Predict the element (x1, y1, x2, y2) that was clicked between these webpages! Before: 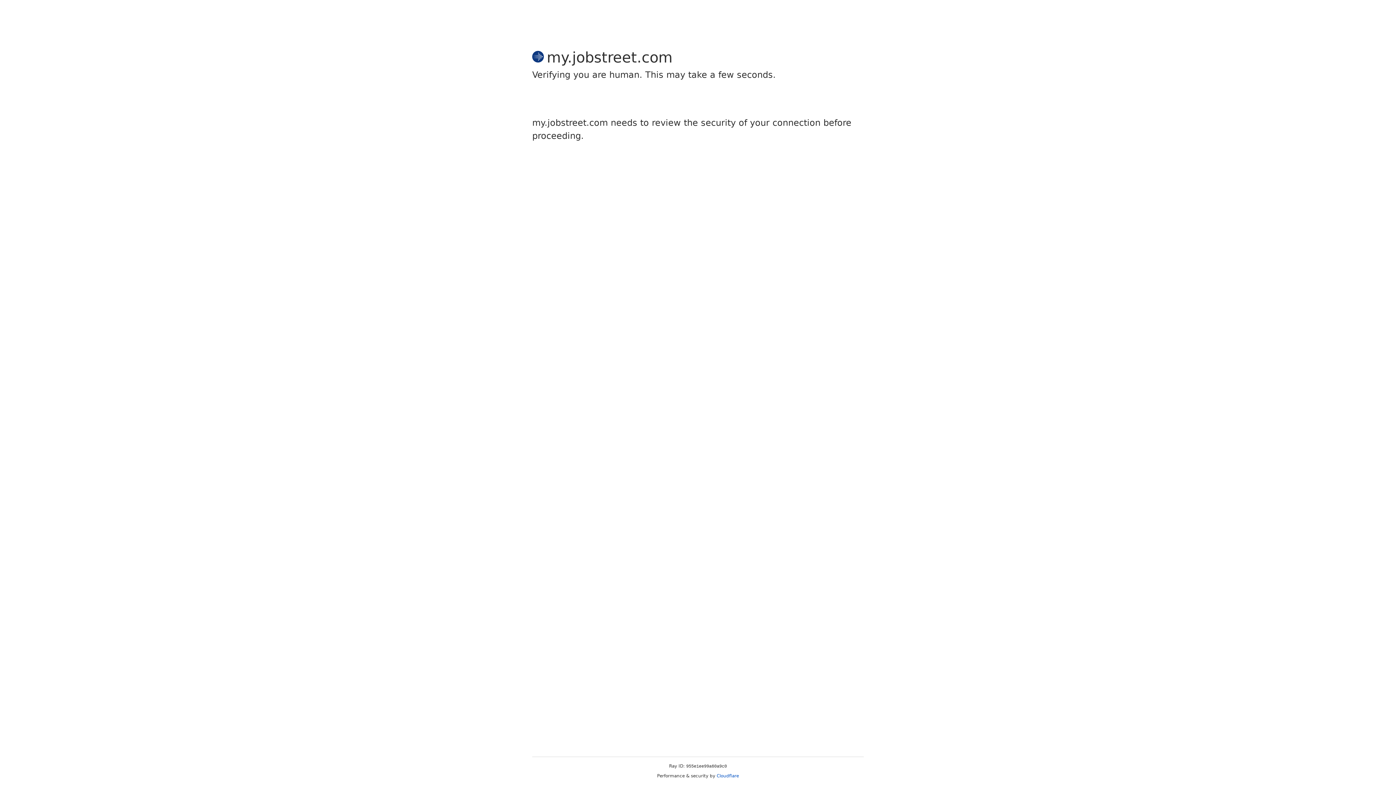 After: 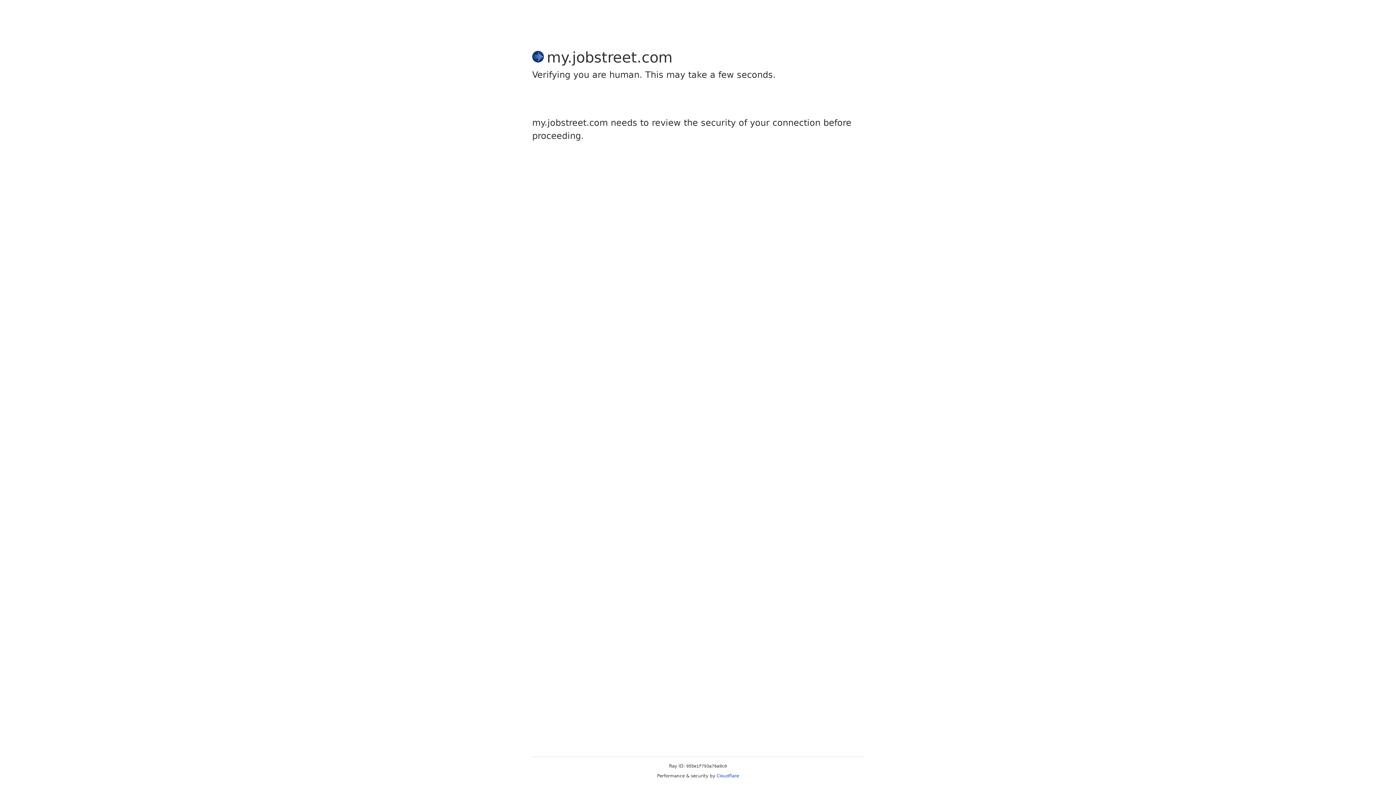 Action: bbox: (716, 773, 739, 778) label: Cloudflare